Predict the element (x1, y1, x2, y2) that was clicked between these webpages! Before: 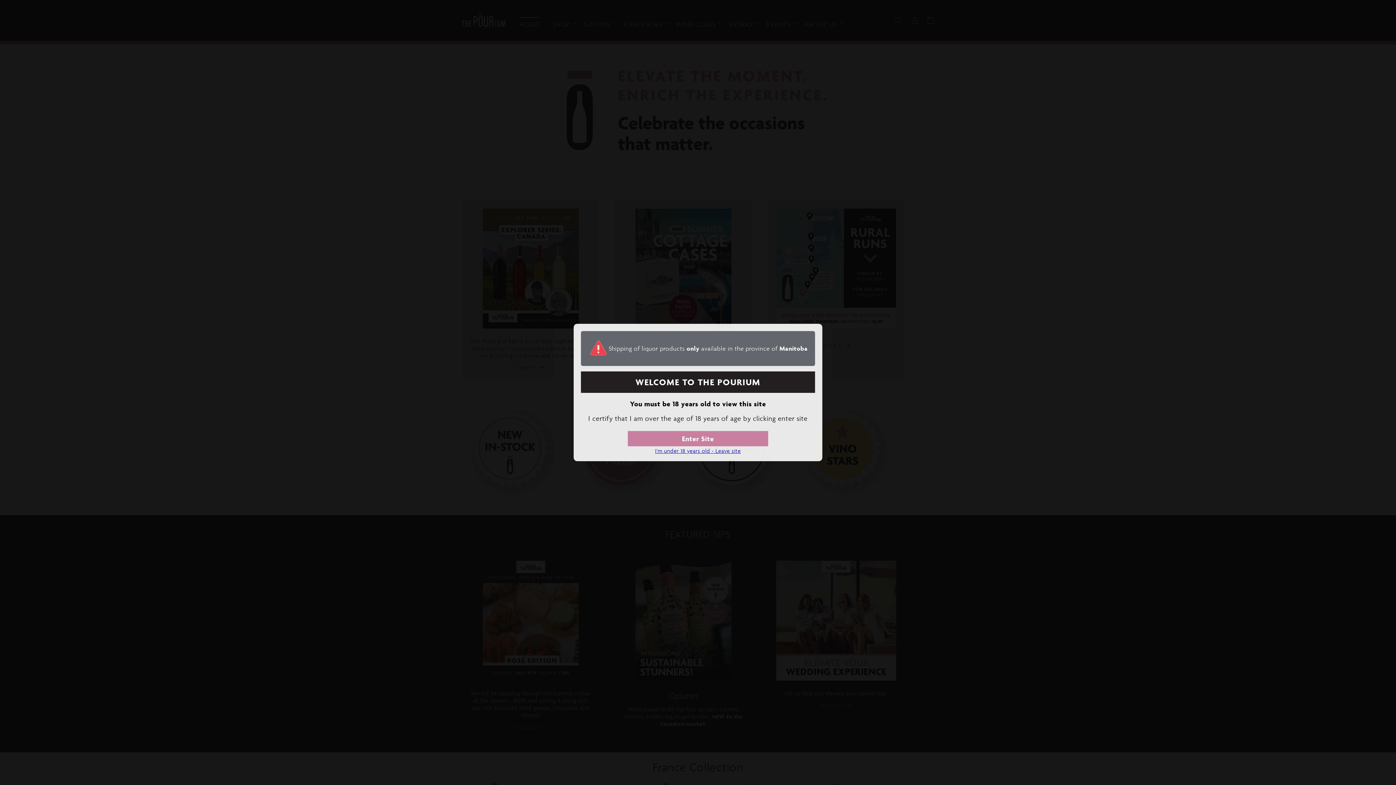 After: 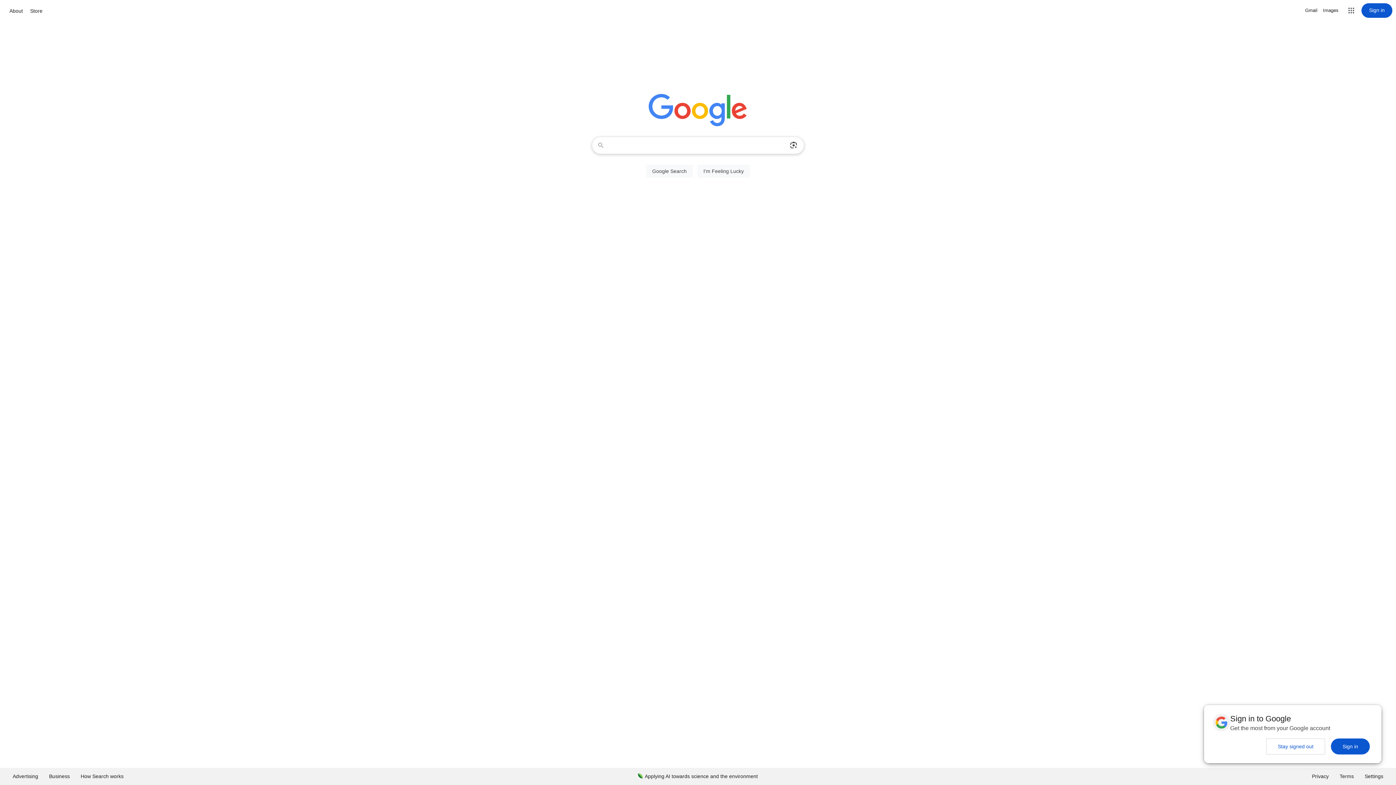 Action: label: I'm under 18 years old - Leave site bbox: (655, 447, 741, 454)